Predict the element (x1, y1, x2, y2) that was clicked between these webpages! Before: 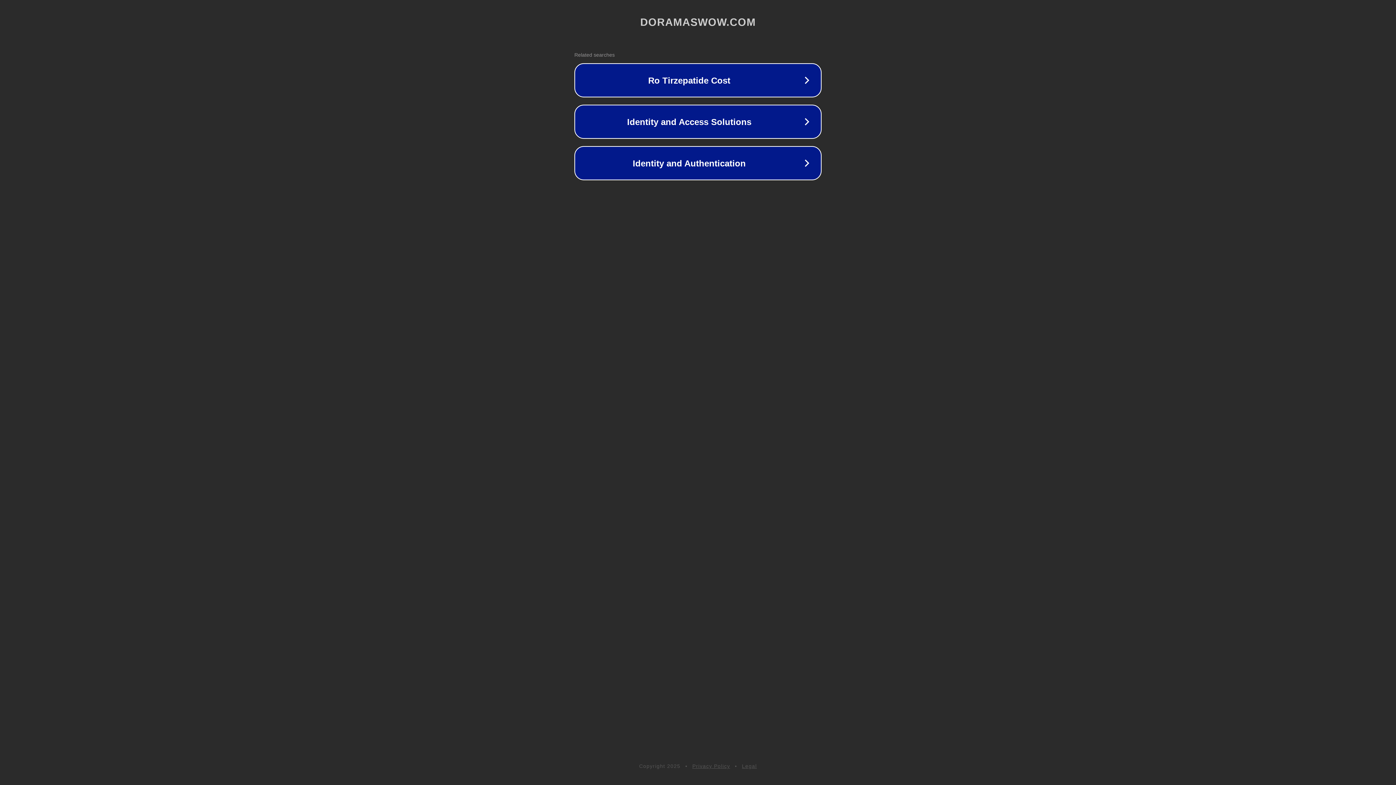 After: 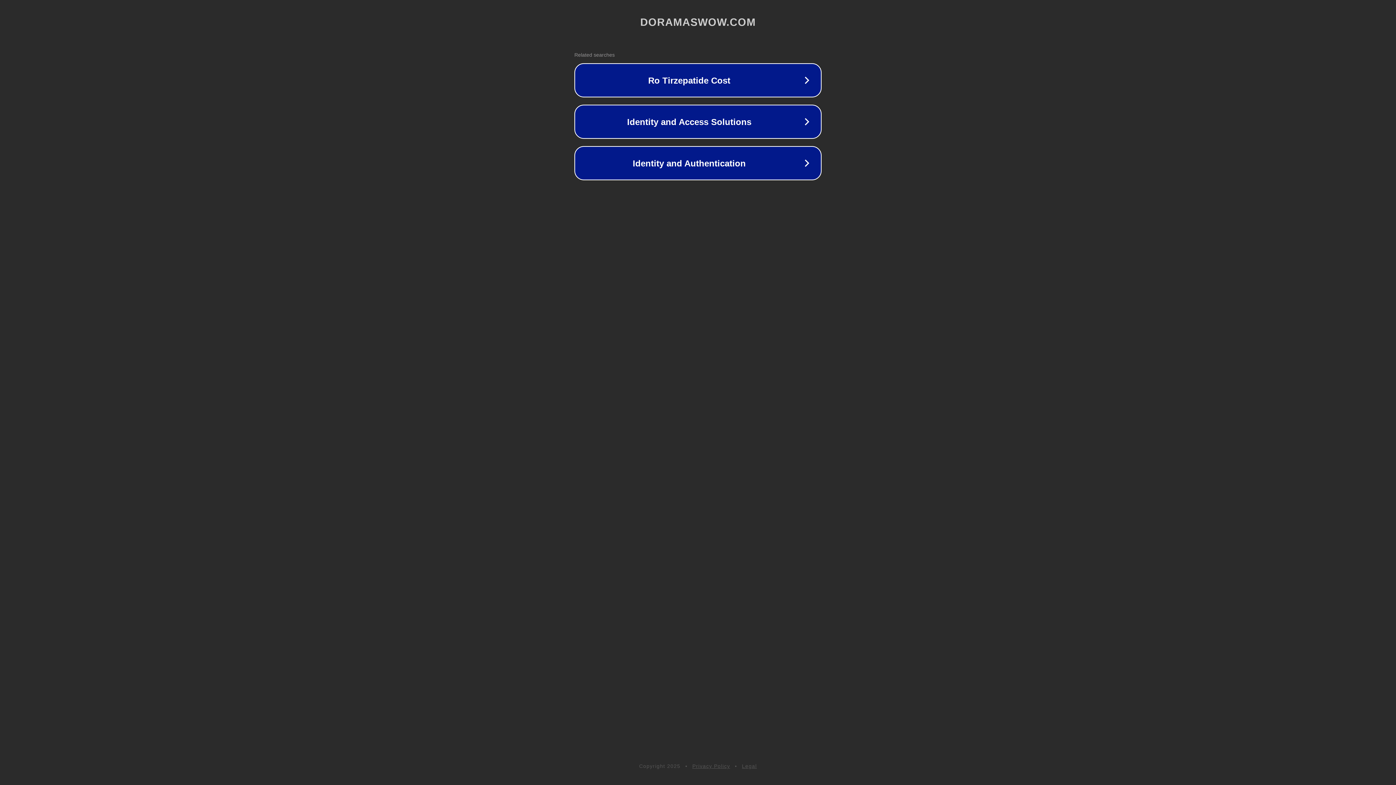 Action: bbox: (742, 763, 757, 769) label: Legal